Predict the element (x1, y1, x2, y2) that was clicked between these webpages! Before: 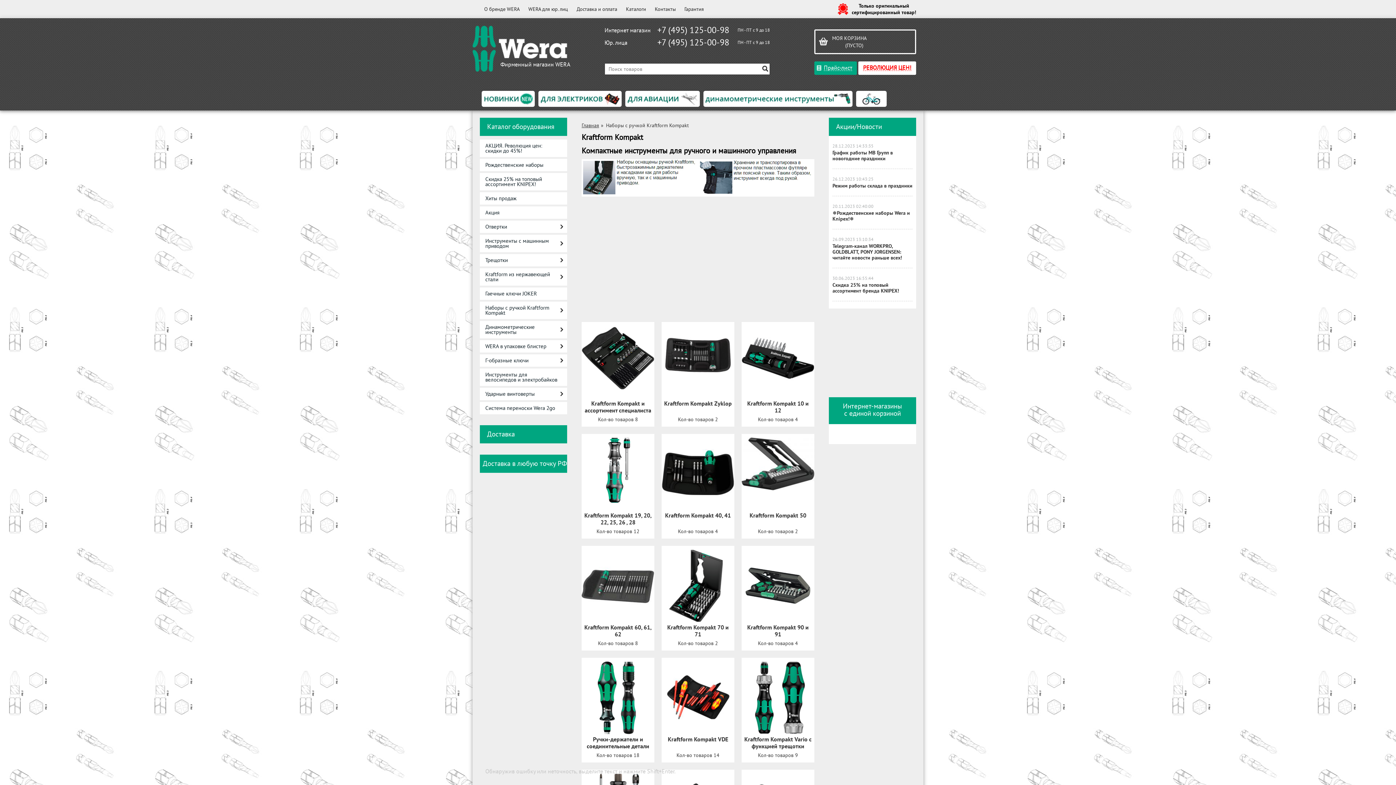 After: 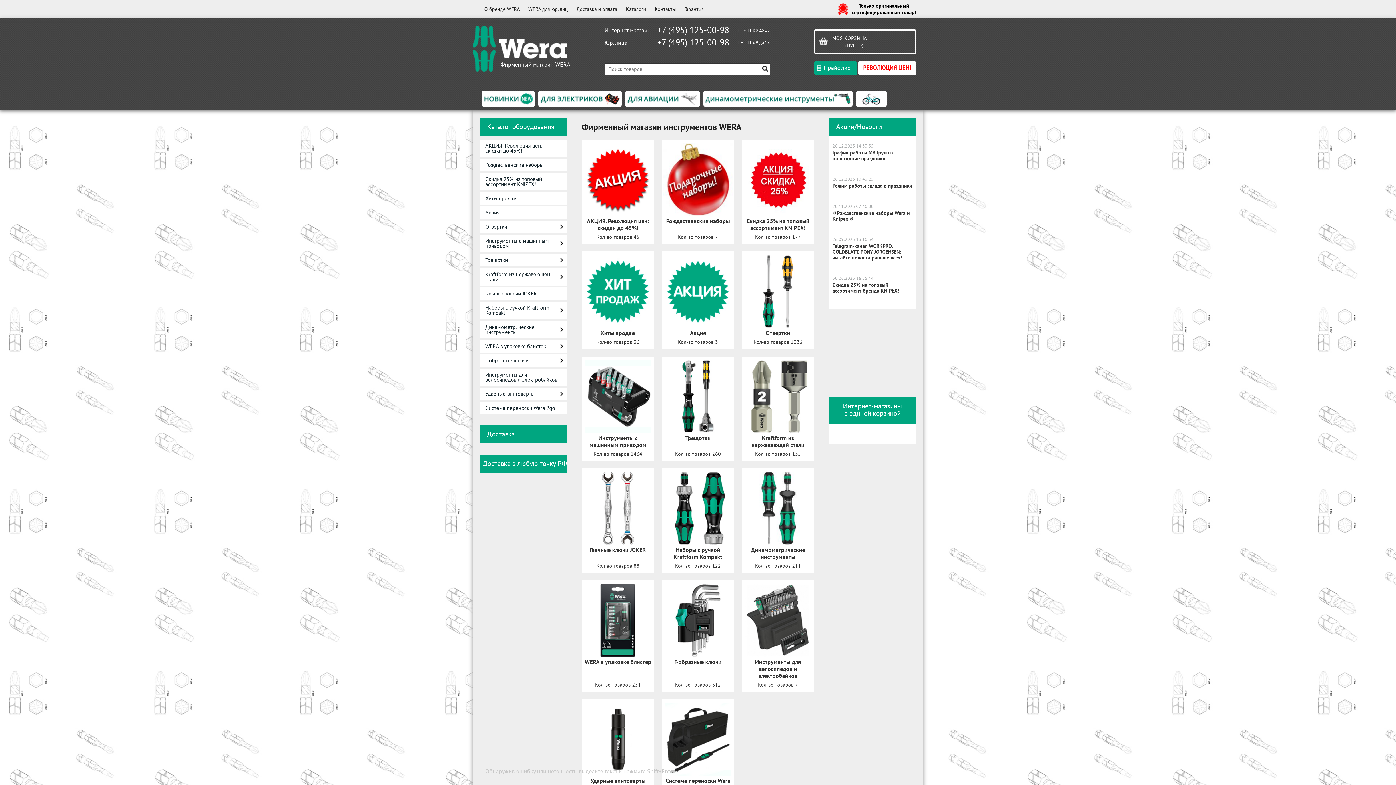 Action: label: Главная bbox: (581, 122, 599, 128)